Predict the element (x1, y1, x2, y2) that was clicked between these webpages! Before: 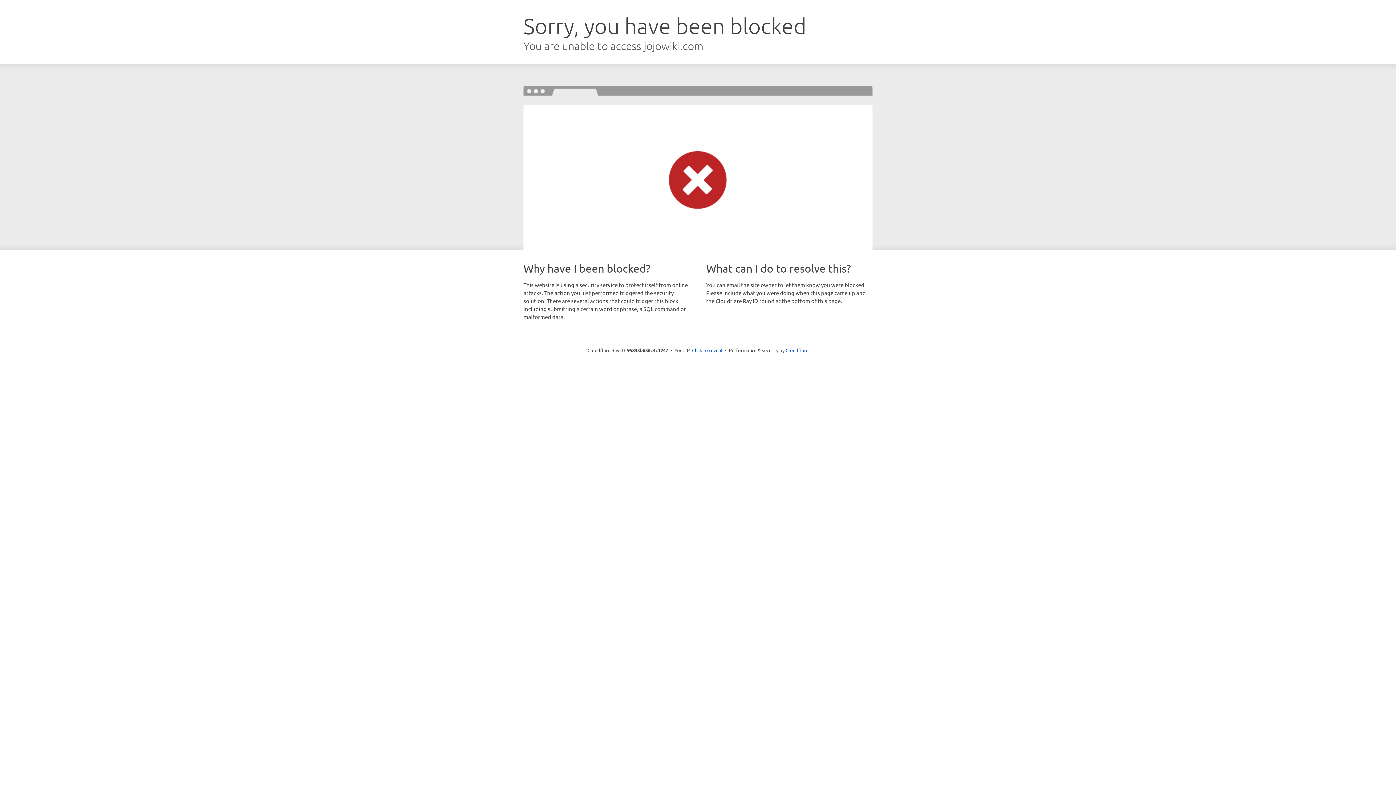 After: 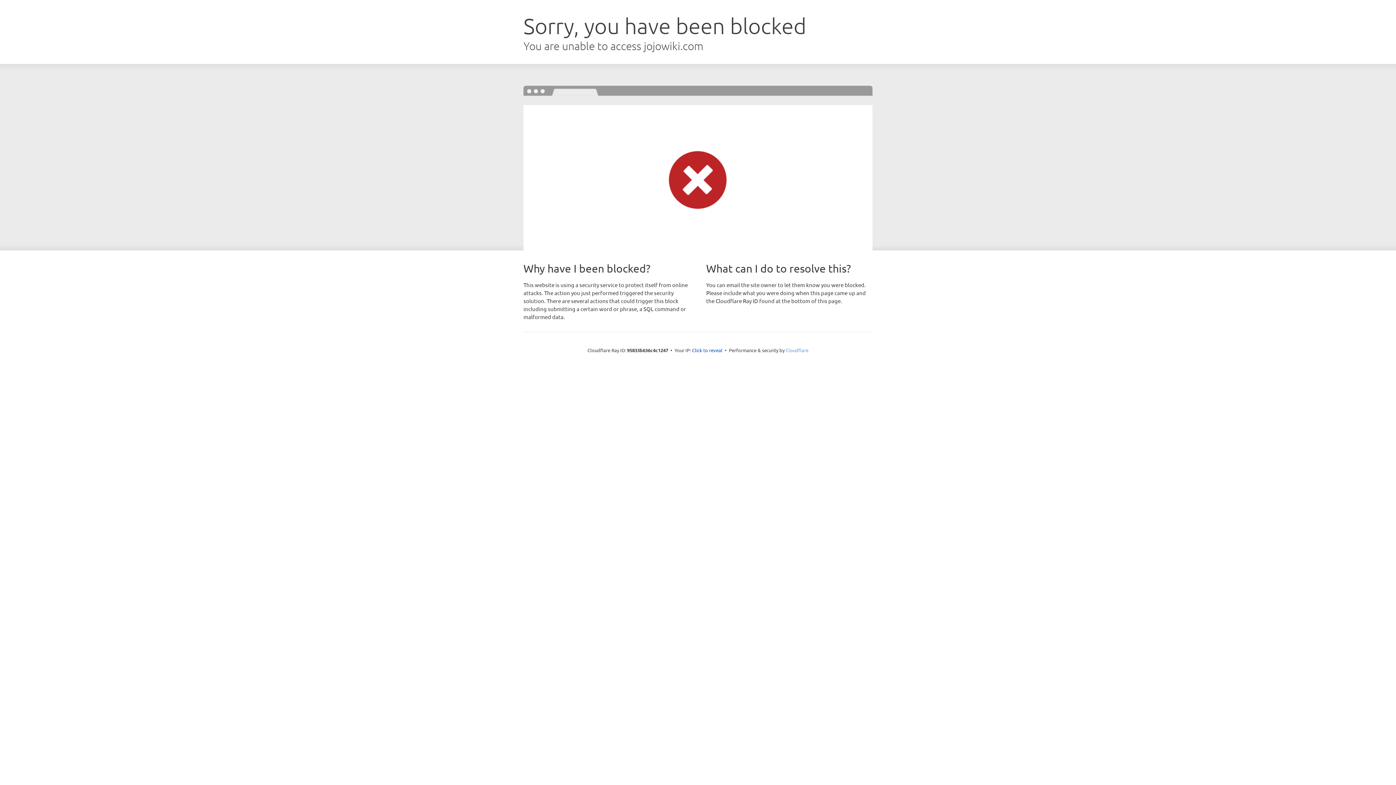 Action: bbox: (785, 347, 808, 353) label: Cloudflare